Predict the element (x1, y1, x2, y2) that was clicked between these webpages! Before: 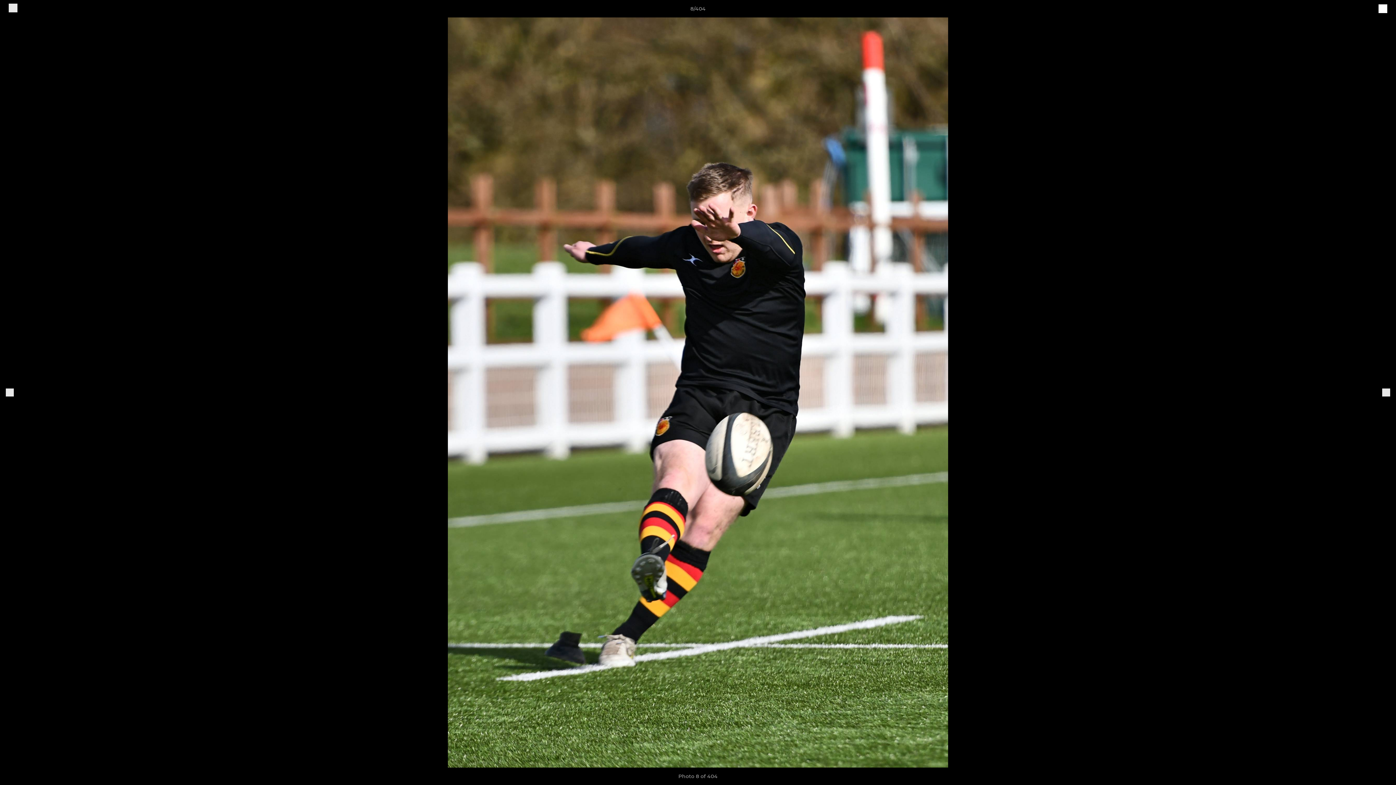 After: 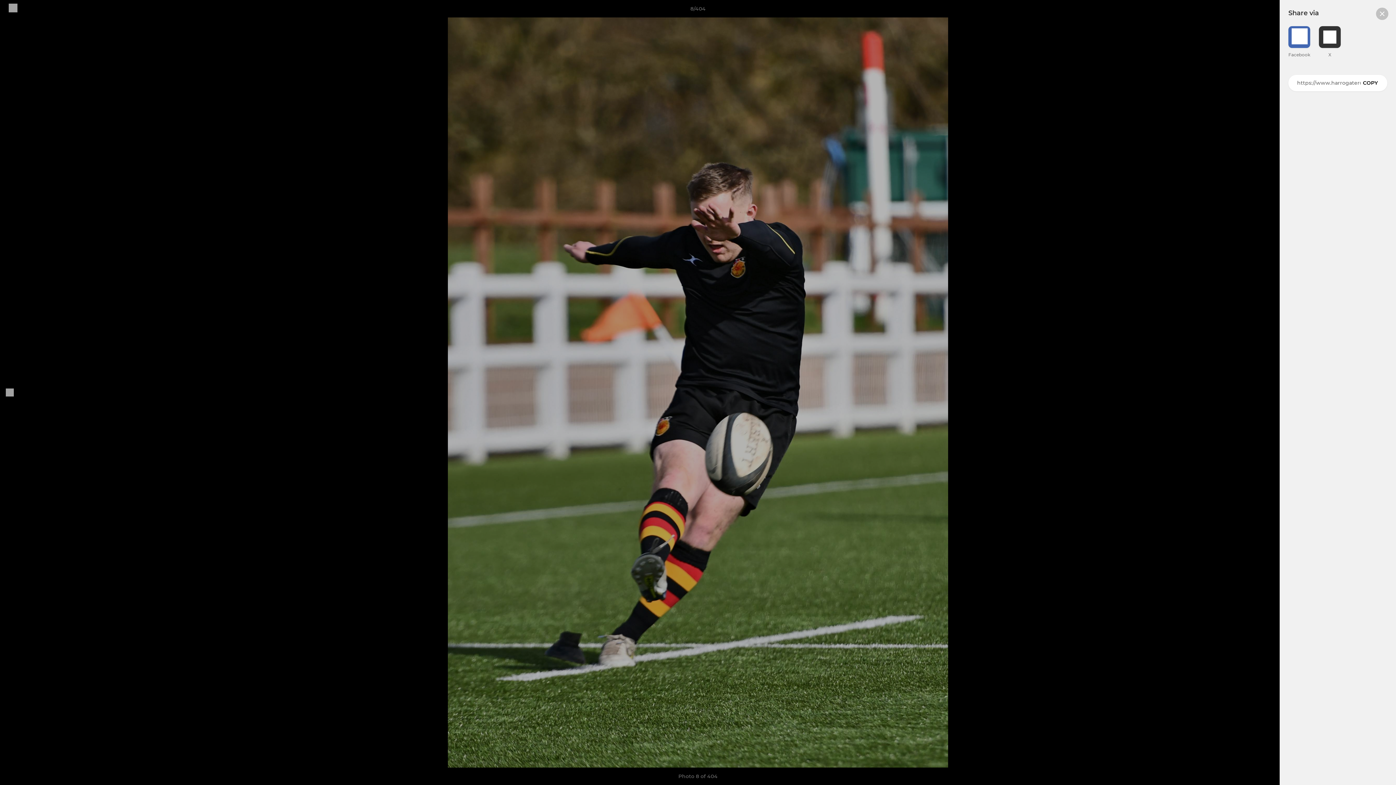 Action: bbox: (1378, 7, 1387, 13) label: share